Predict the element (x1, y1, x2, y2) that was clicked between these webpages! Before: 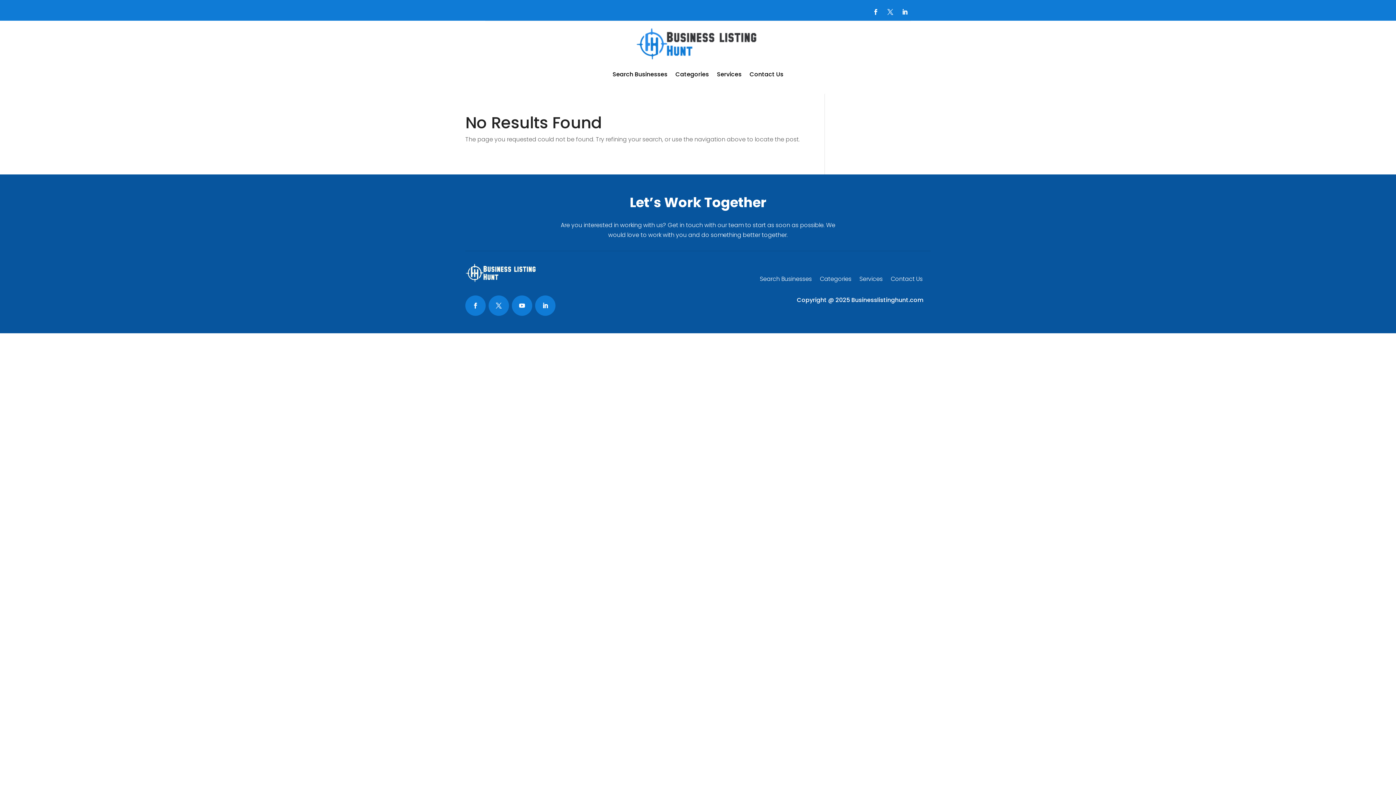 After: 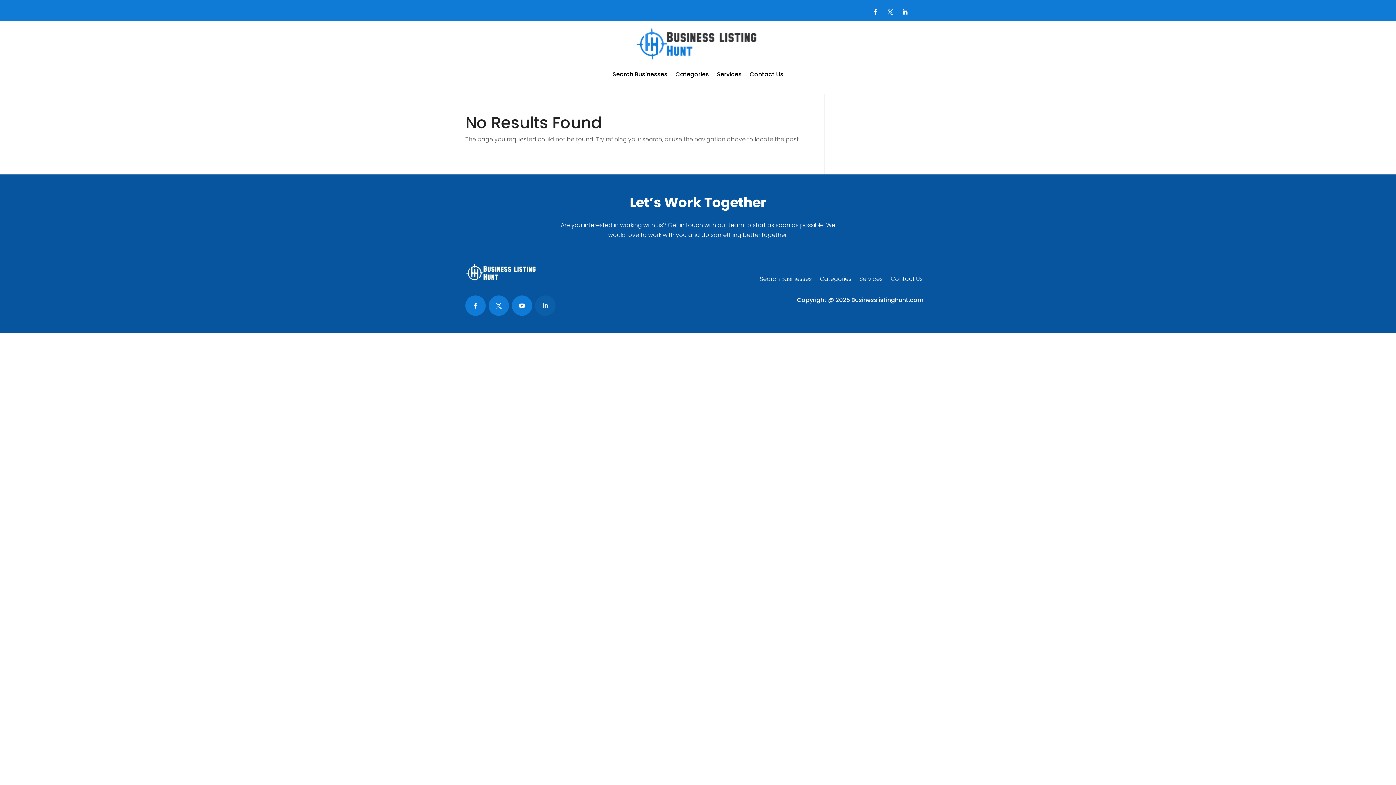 Action: bbox: (535, 295, 555, 315)